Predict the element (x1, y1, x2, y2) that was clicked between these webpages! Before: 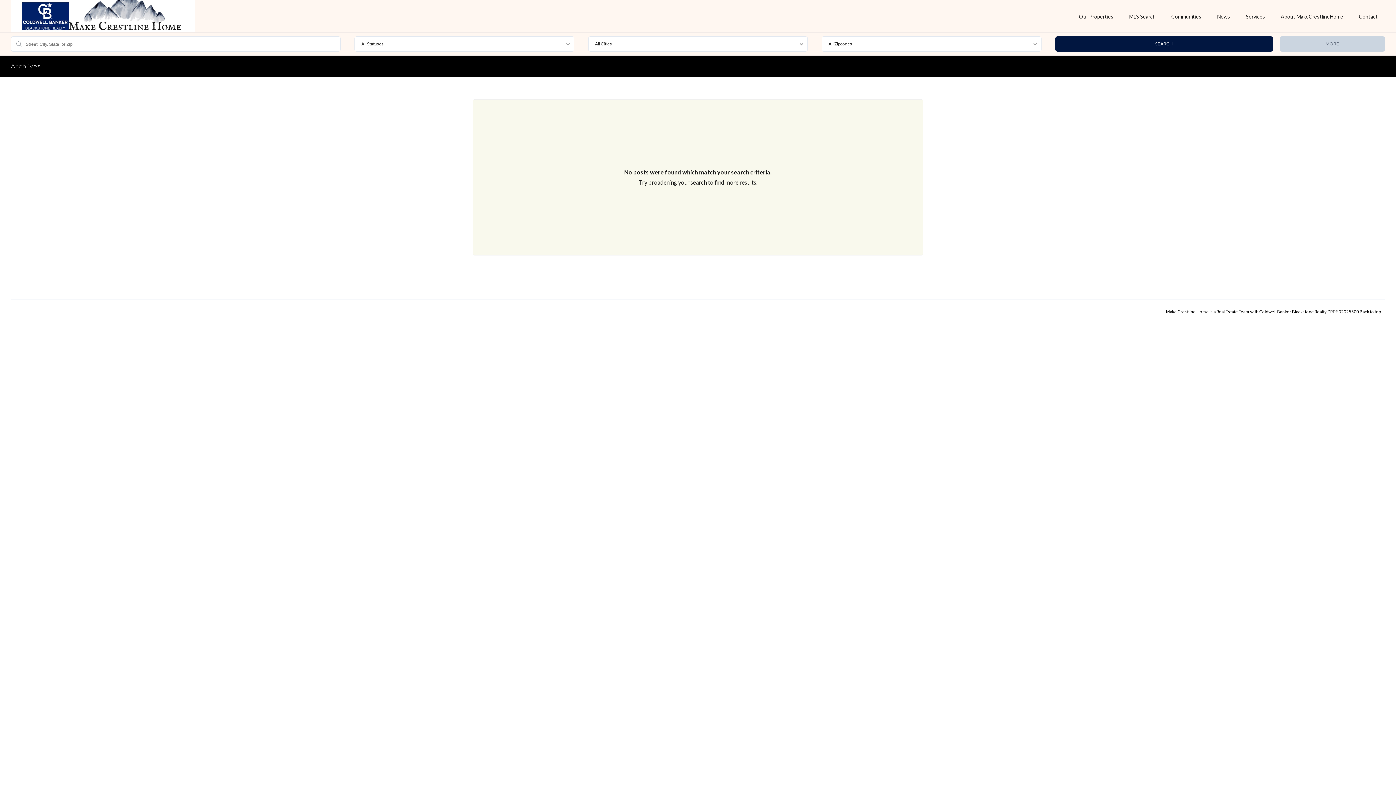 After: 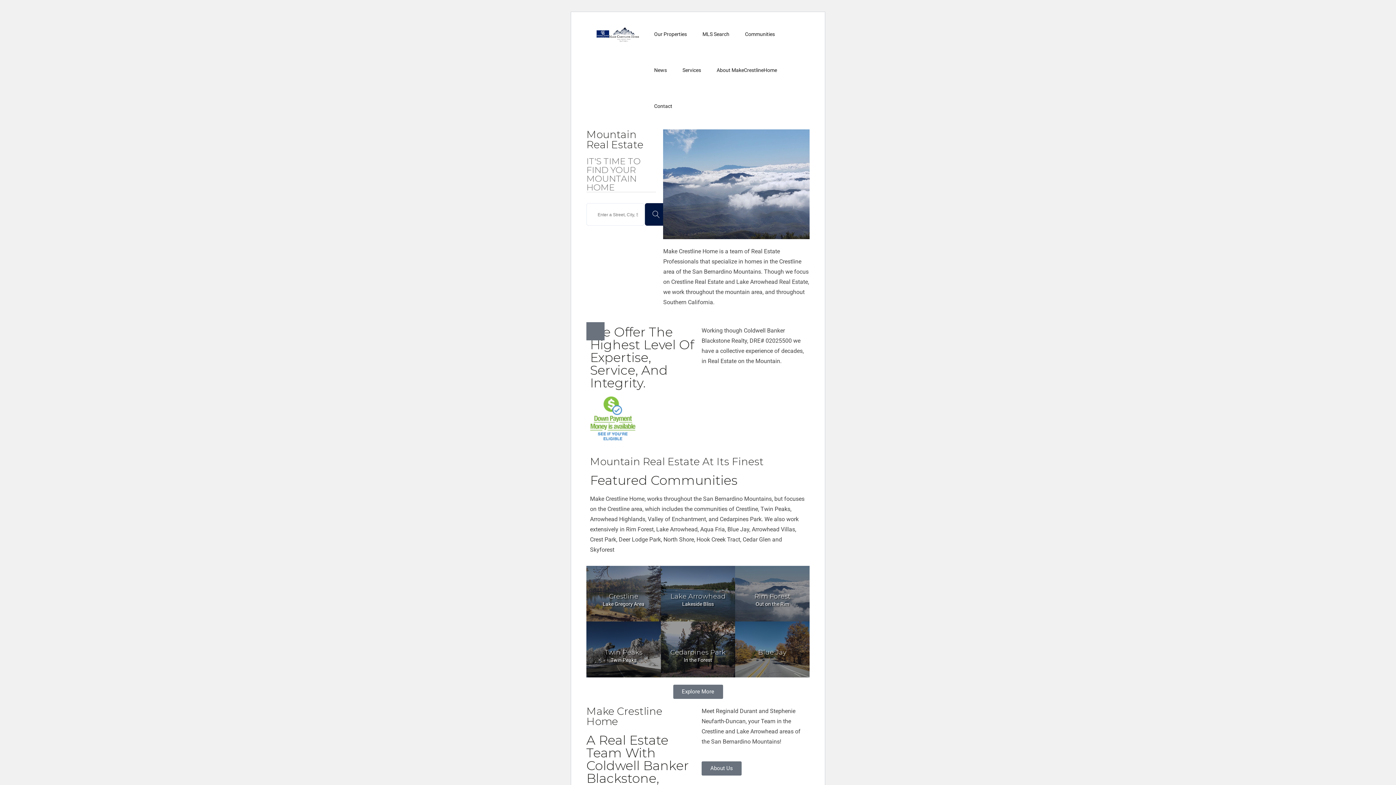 Action: bbox: (10, -14, 195, 47)